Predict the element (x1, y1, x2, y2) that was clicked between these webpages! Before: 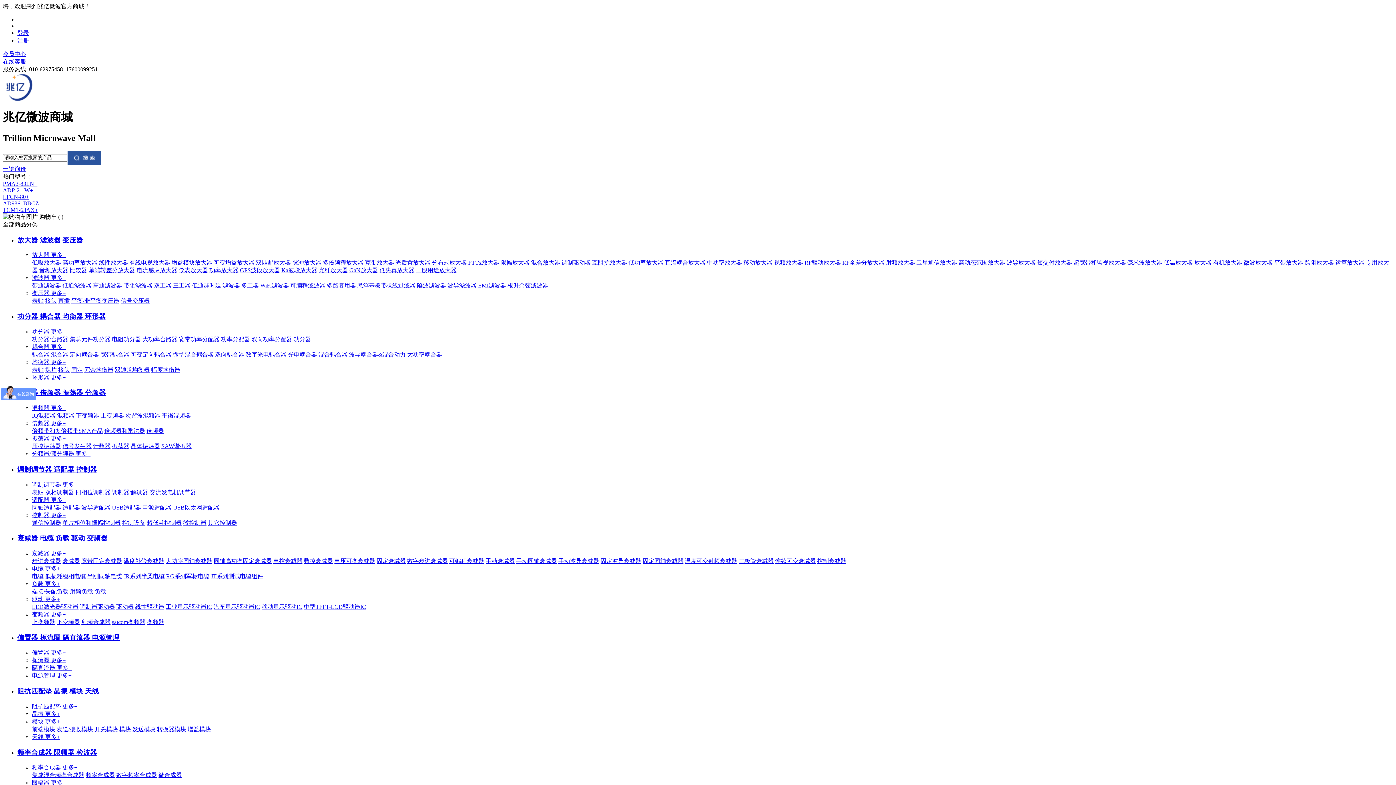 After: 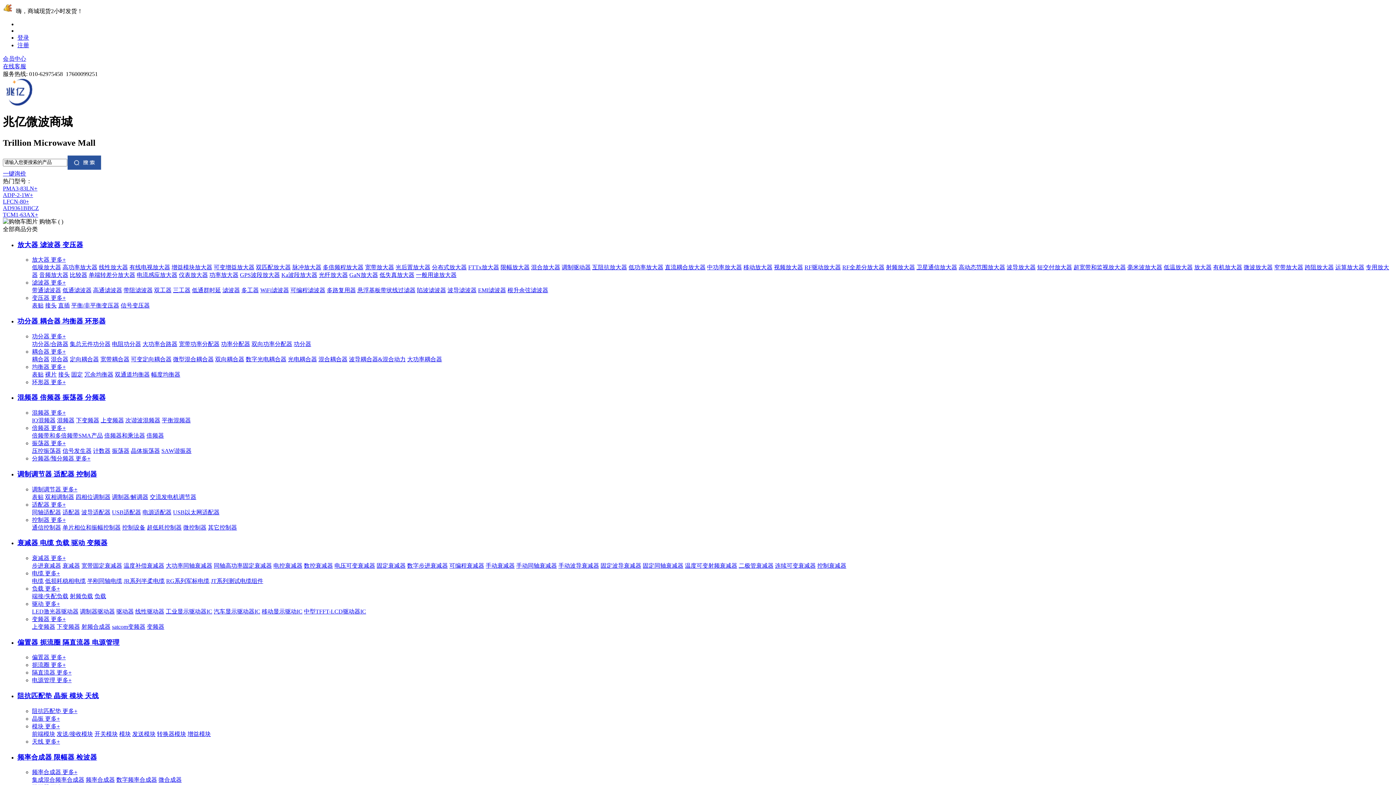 Action: label: 混合耦合器 bbox: (318, 351, 347, 357)